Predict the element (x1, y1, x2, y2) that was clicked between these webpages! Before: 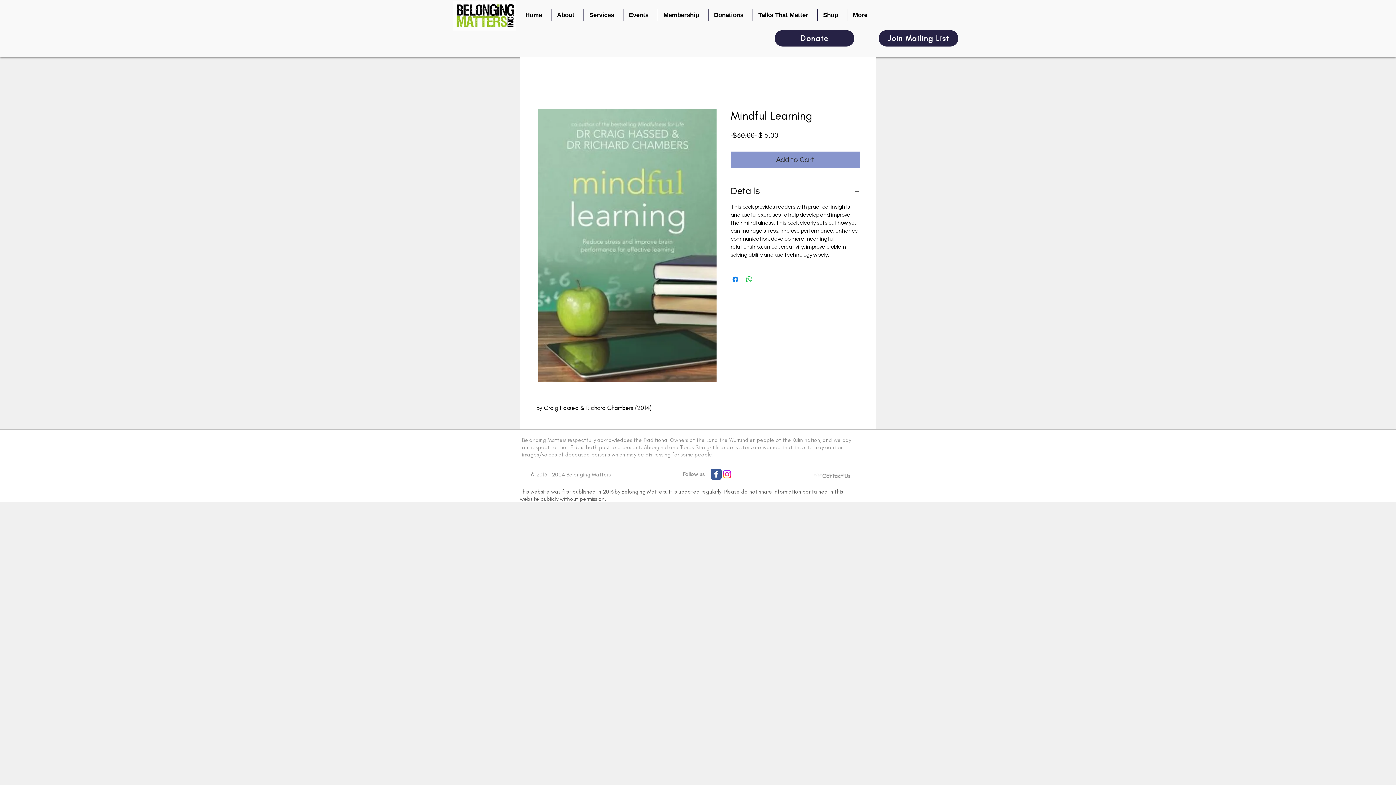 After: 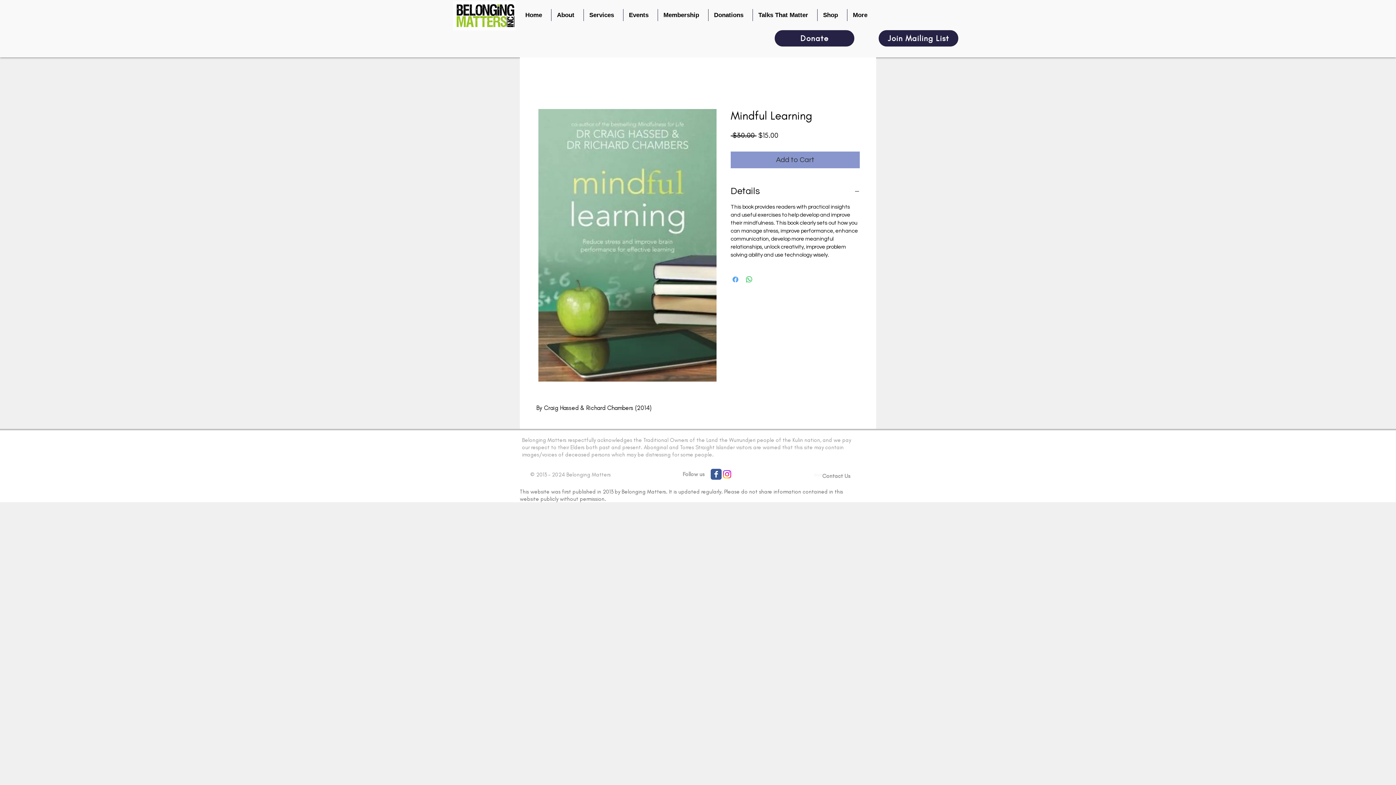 Action: label: Share on Facebook bbox: (731, 275, 740, 284)